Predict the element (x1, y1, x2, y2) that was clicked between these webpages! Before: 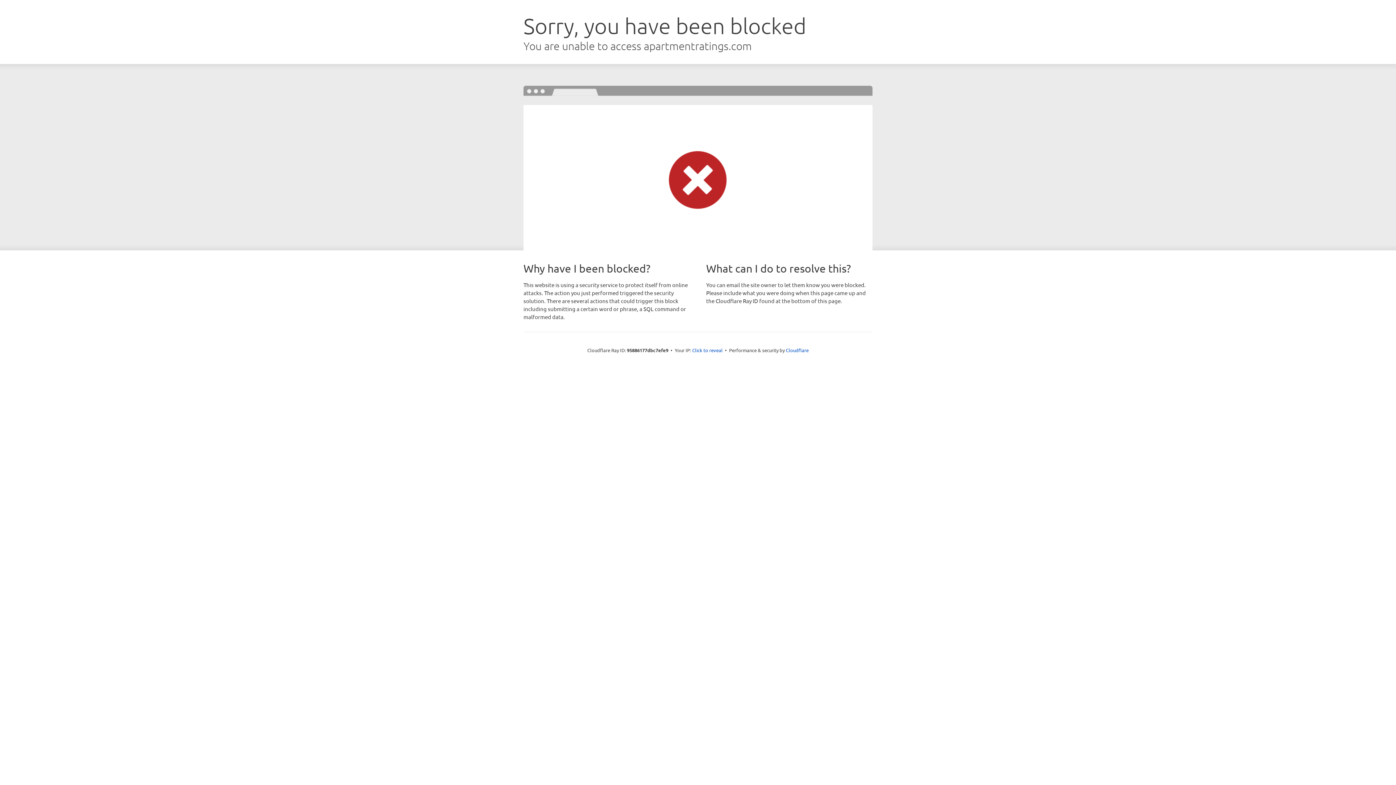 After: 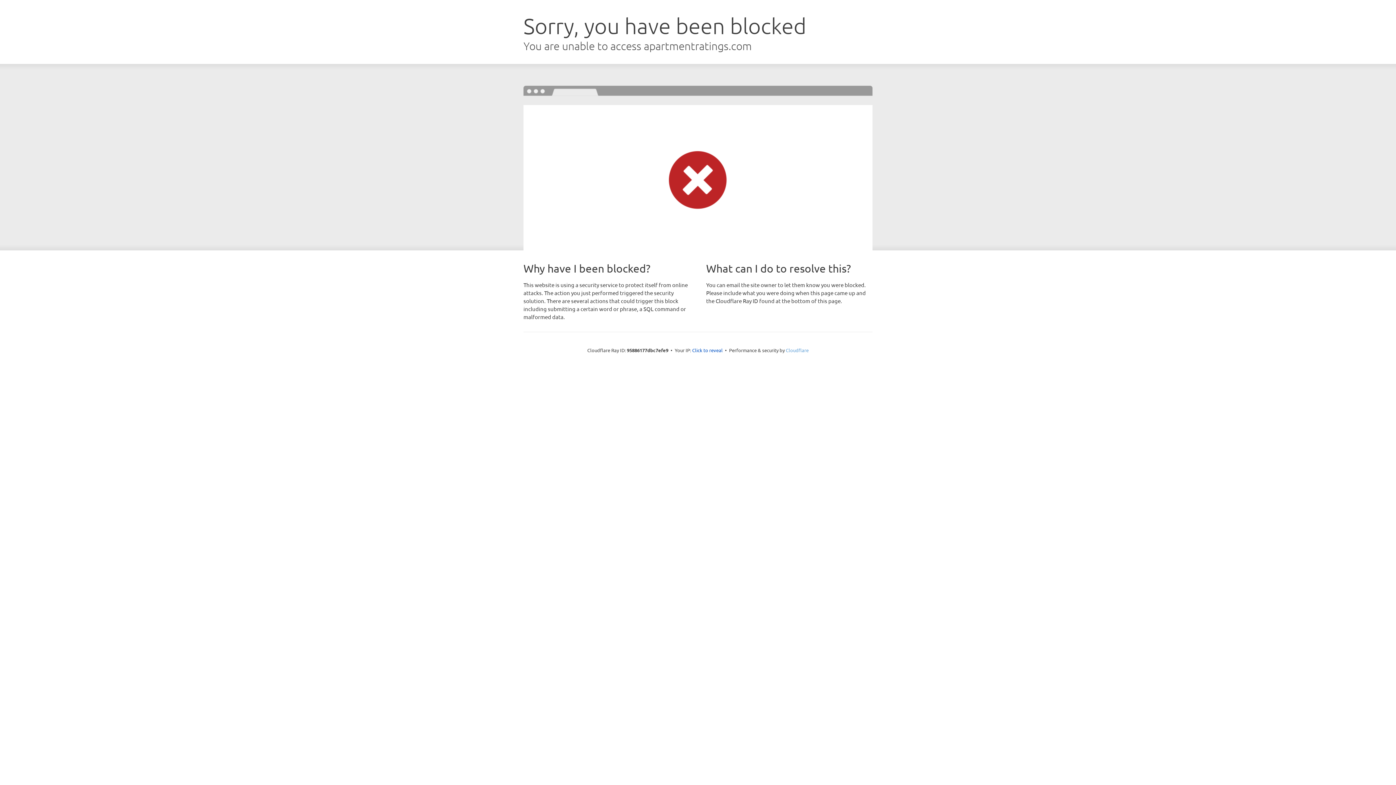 Action: bbox: (786, 347, 808, 353) label: Cloudflare